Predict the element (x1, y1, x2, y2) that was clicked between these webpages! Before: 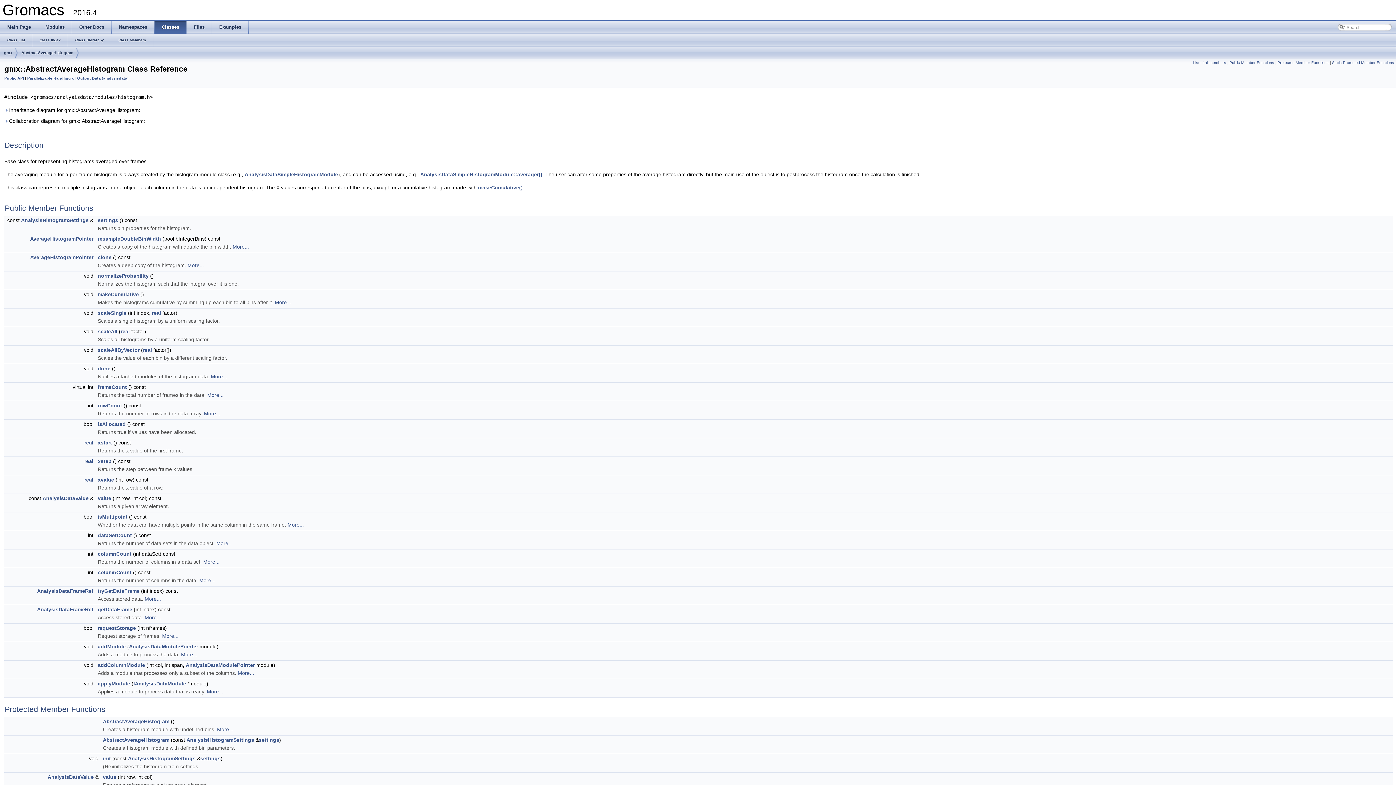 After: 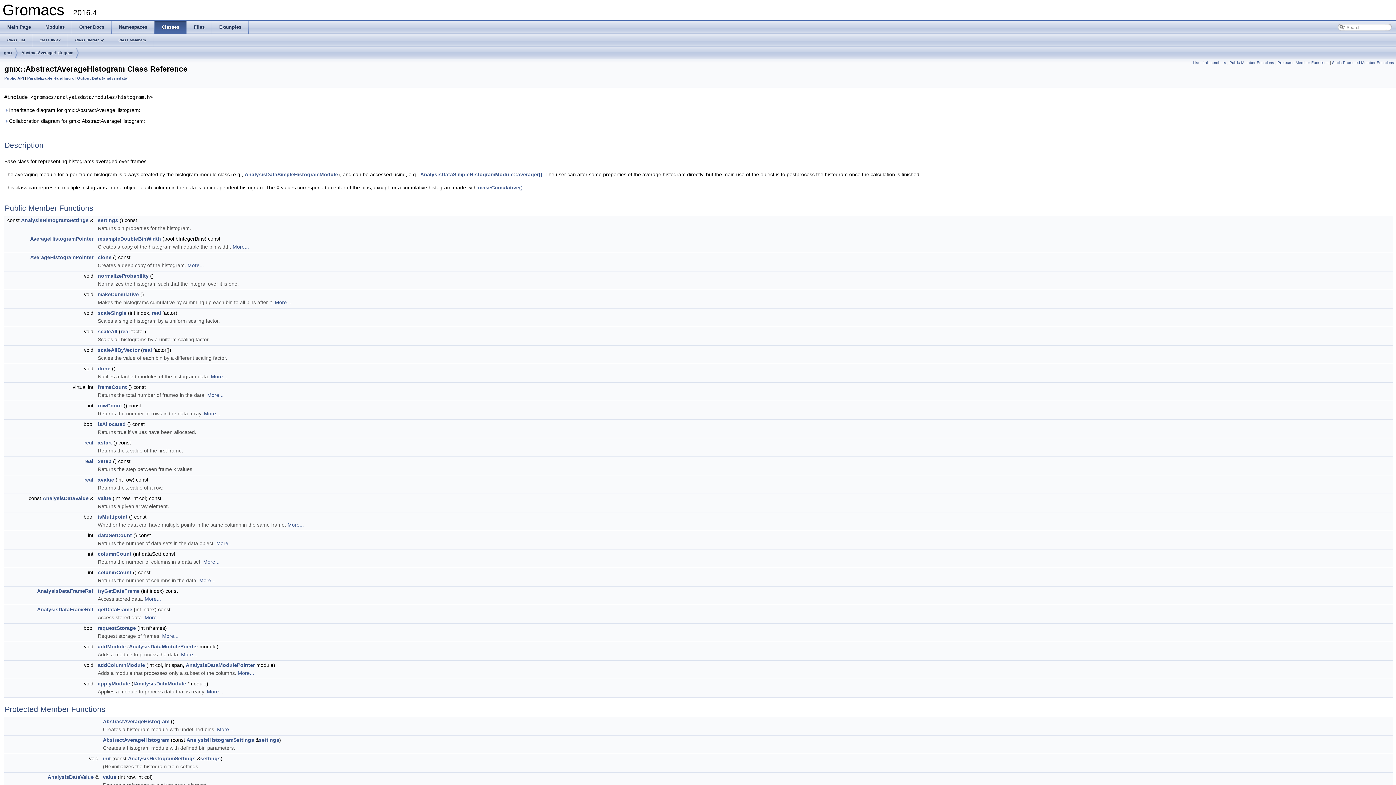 Action: bbox: (21, 47, 73, 58) label: AbstractAverageHistogram